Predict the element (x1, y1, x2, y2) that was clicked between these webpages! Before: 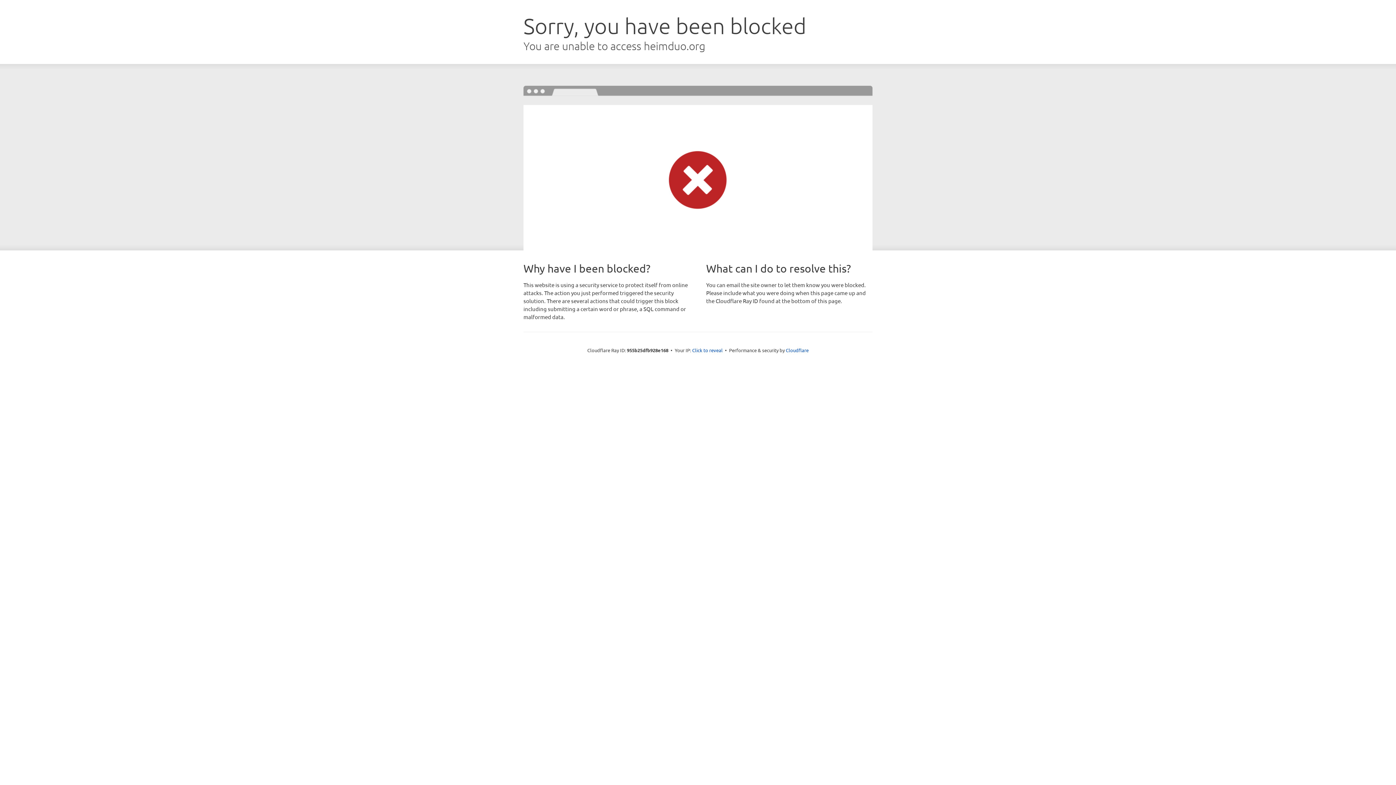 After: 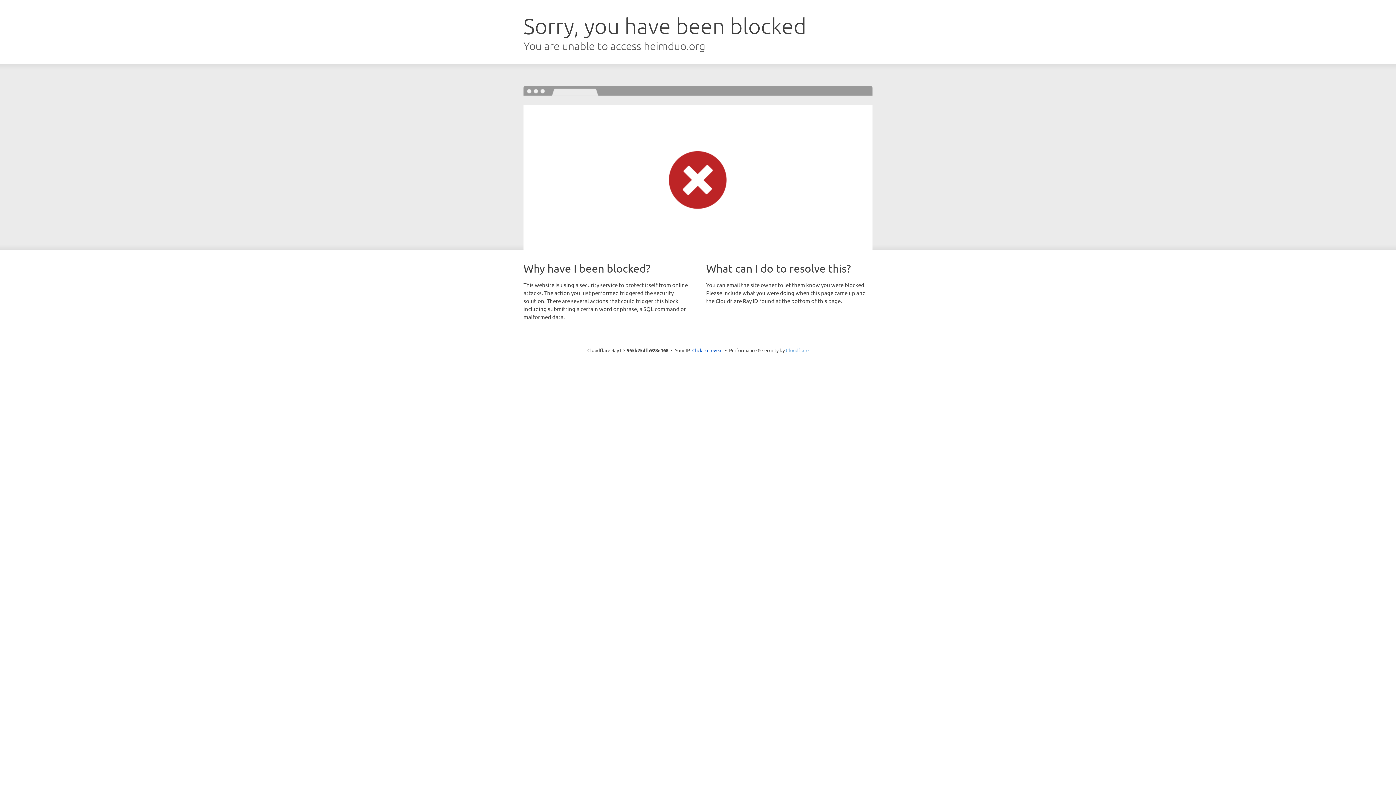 Action: bbox: (786, 347, 808, 353) label: Cloudflare